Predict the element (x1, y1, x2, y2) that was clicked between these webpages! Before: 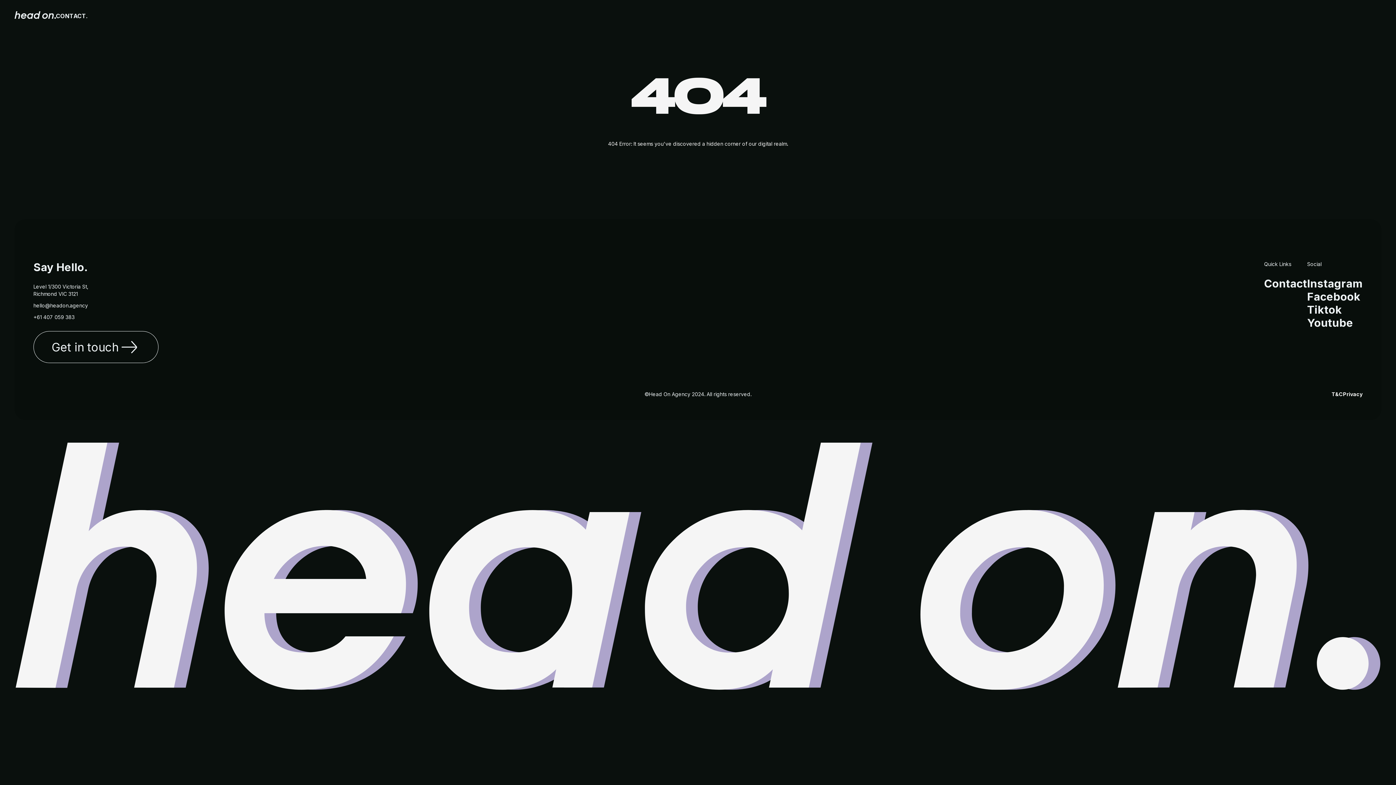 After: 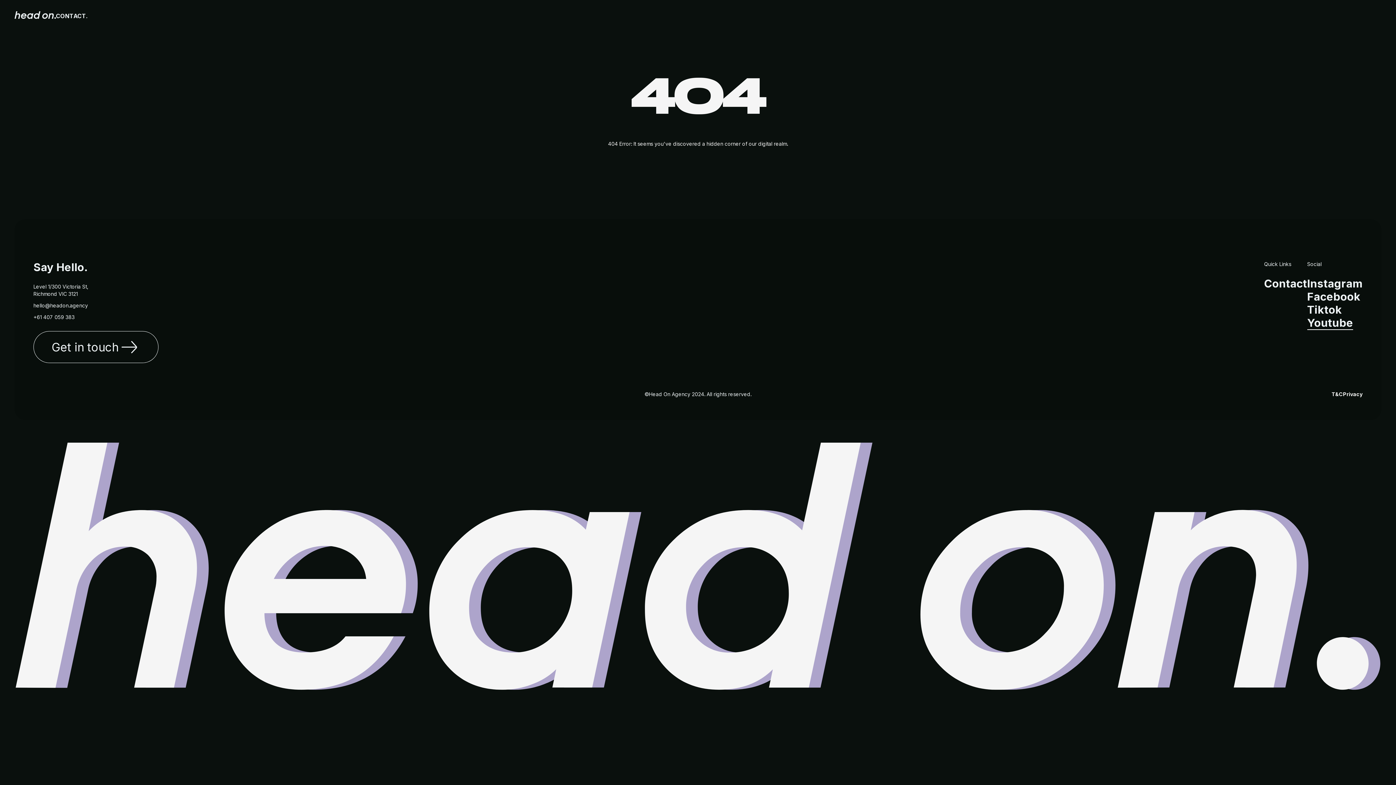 Action: label: Youtube bbox: (1307, 316, 1353, 329)